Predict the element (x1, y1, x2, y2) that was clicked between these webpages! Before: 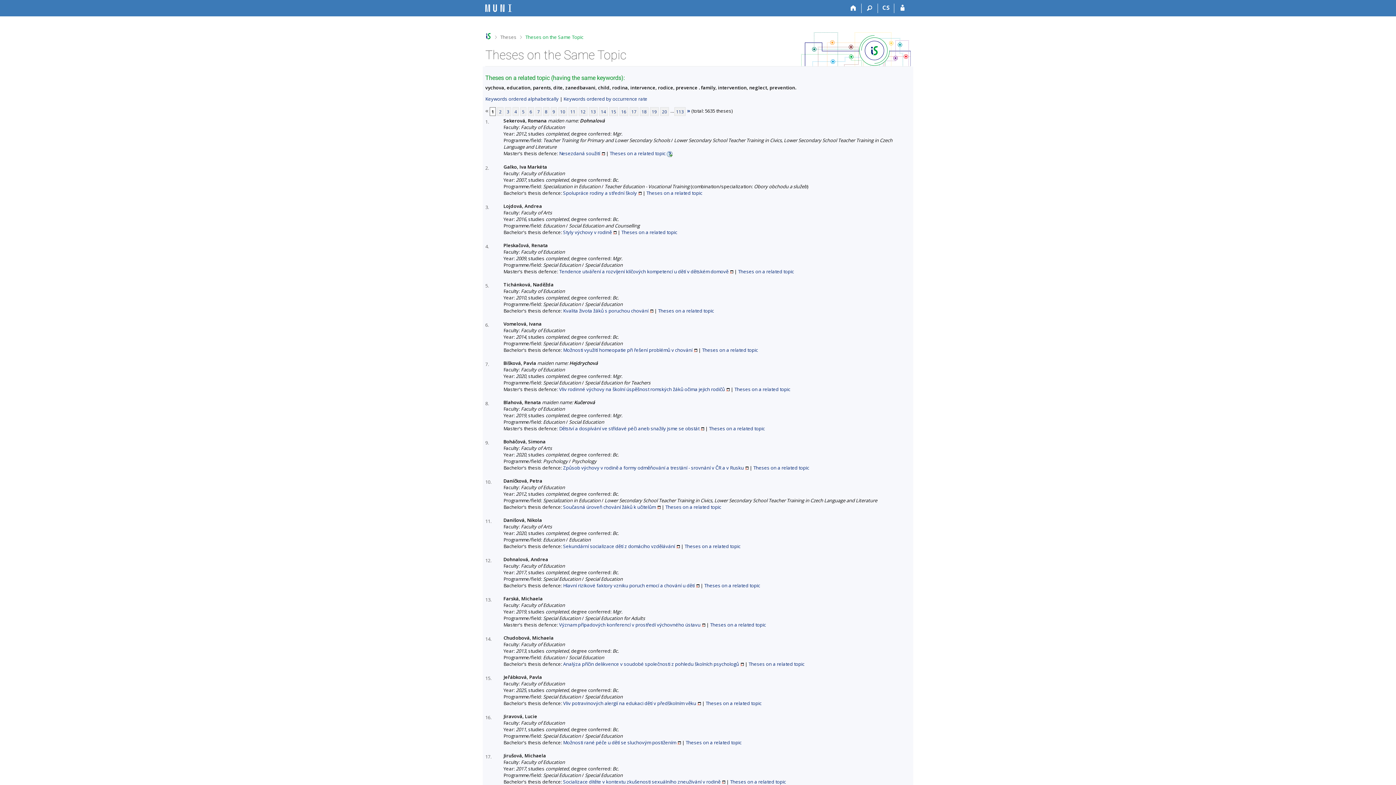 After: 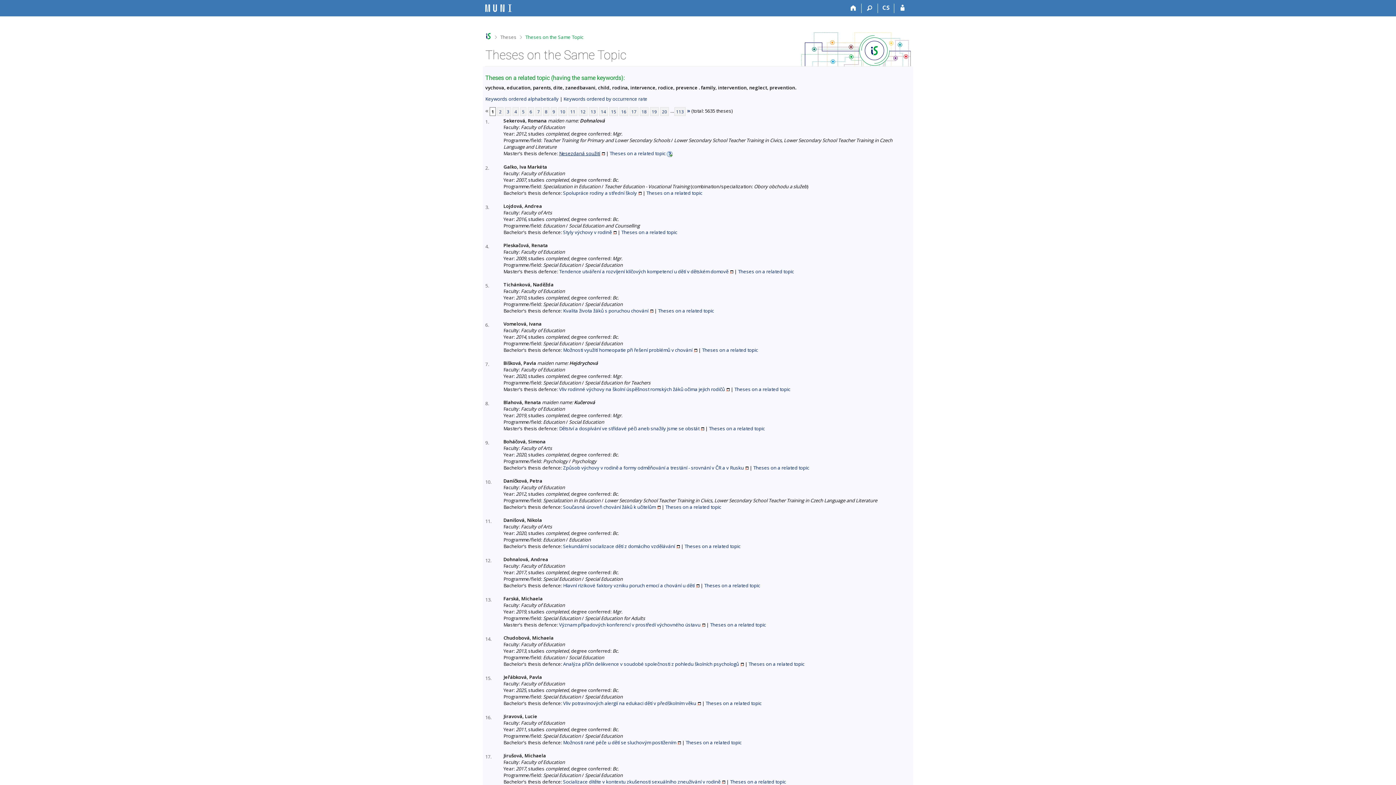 Action: bbox: (559, 150, 605, 156) label: Nesezdaná soužití